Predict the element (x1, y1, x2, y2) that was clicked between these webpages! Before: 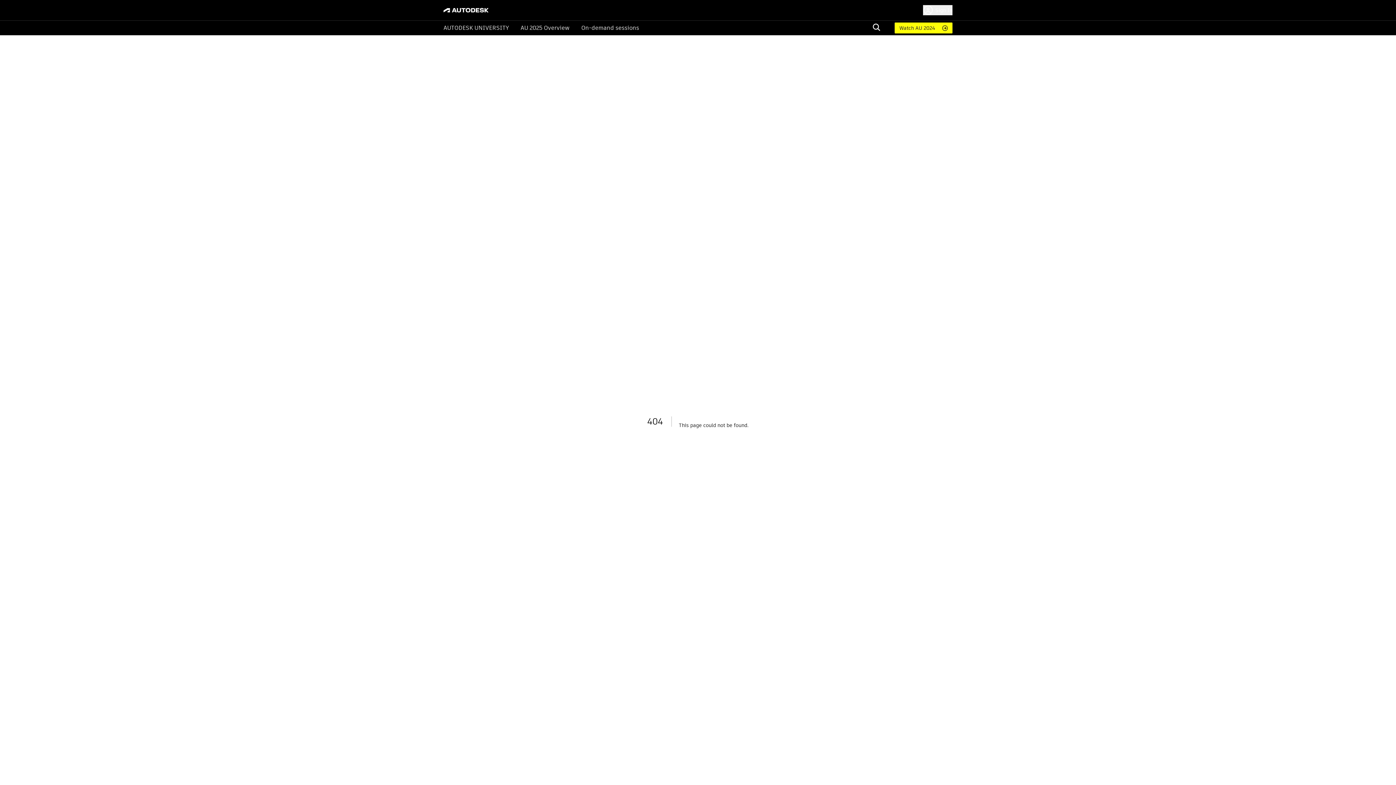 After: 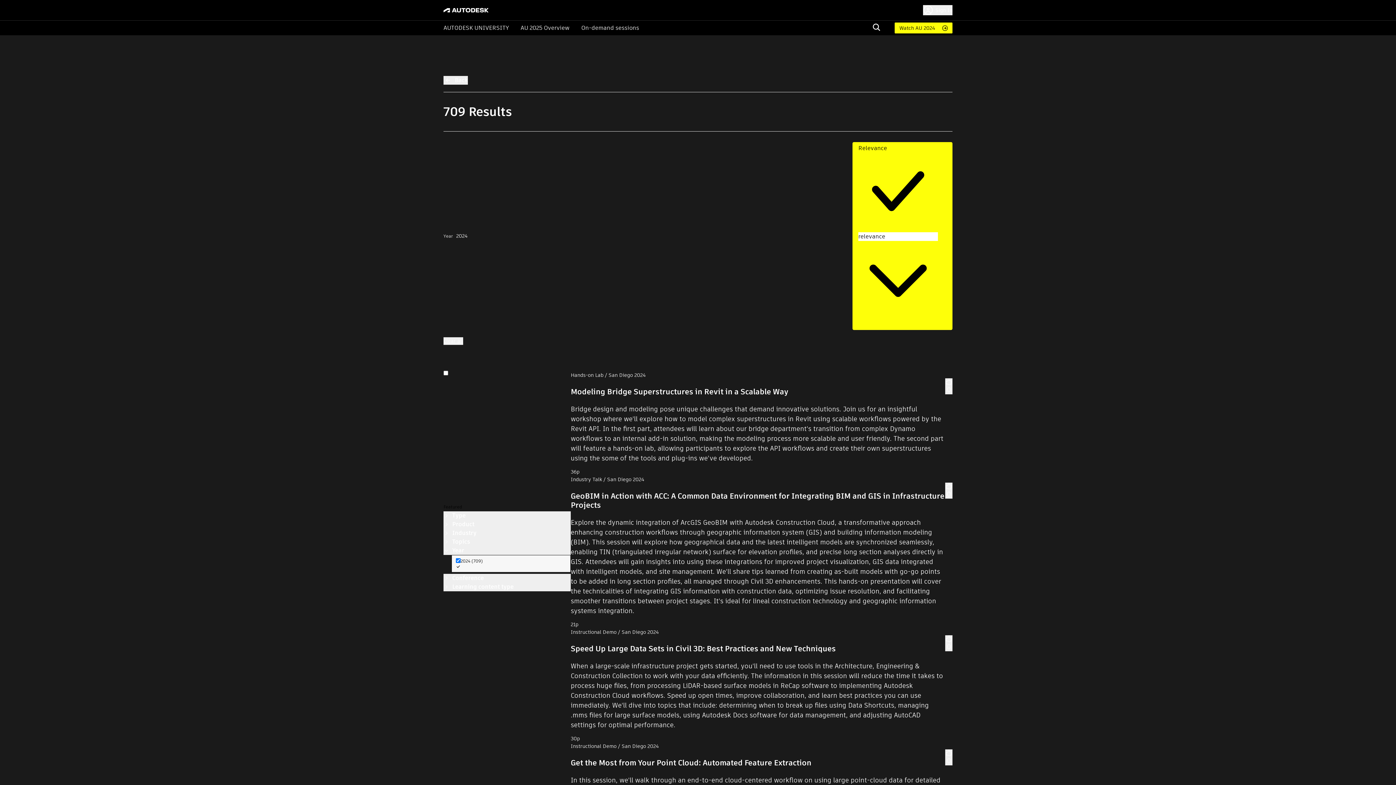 Action: label: Watch AU 2024 bbox: (894, 22, 952, 33)